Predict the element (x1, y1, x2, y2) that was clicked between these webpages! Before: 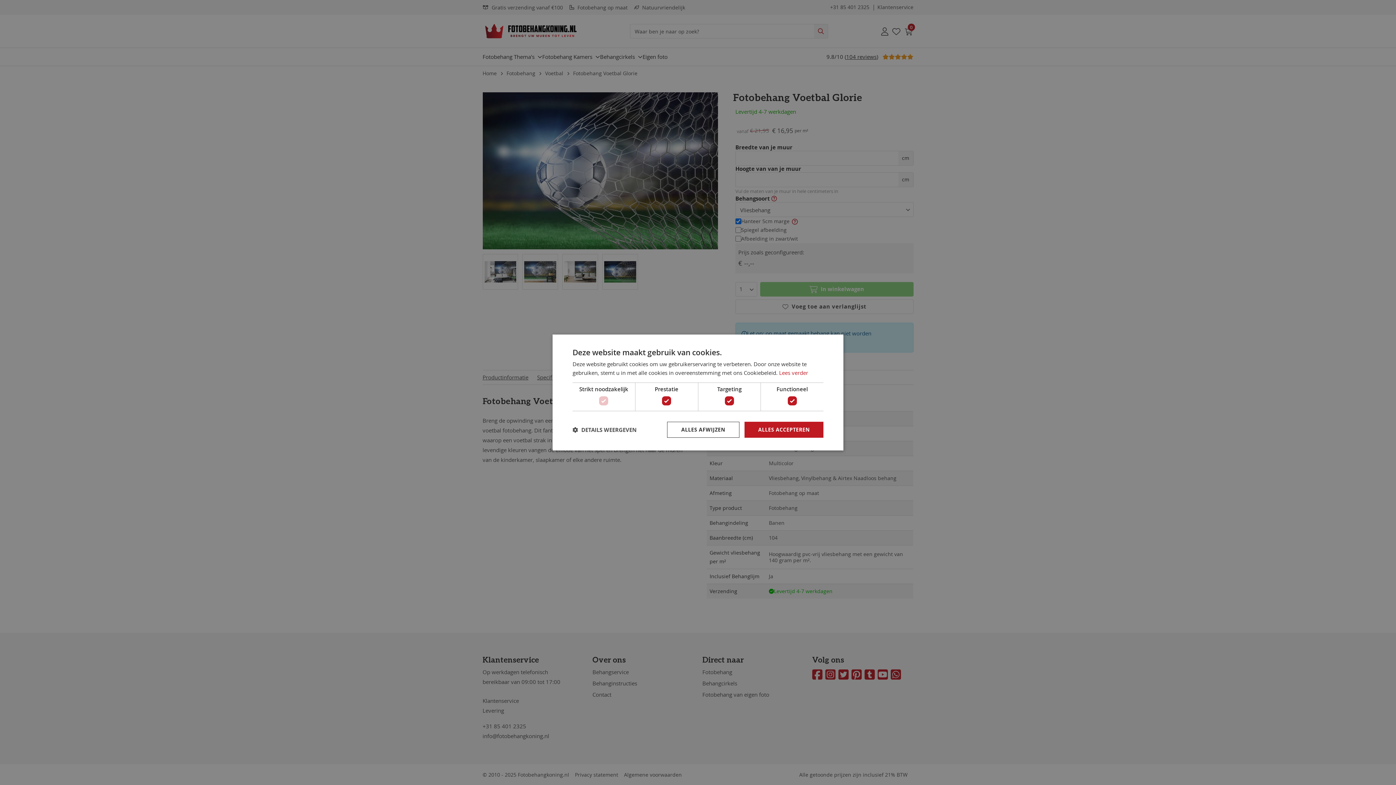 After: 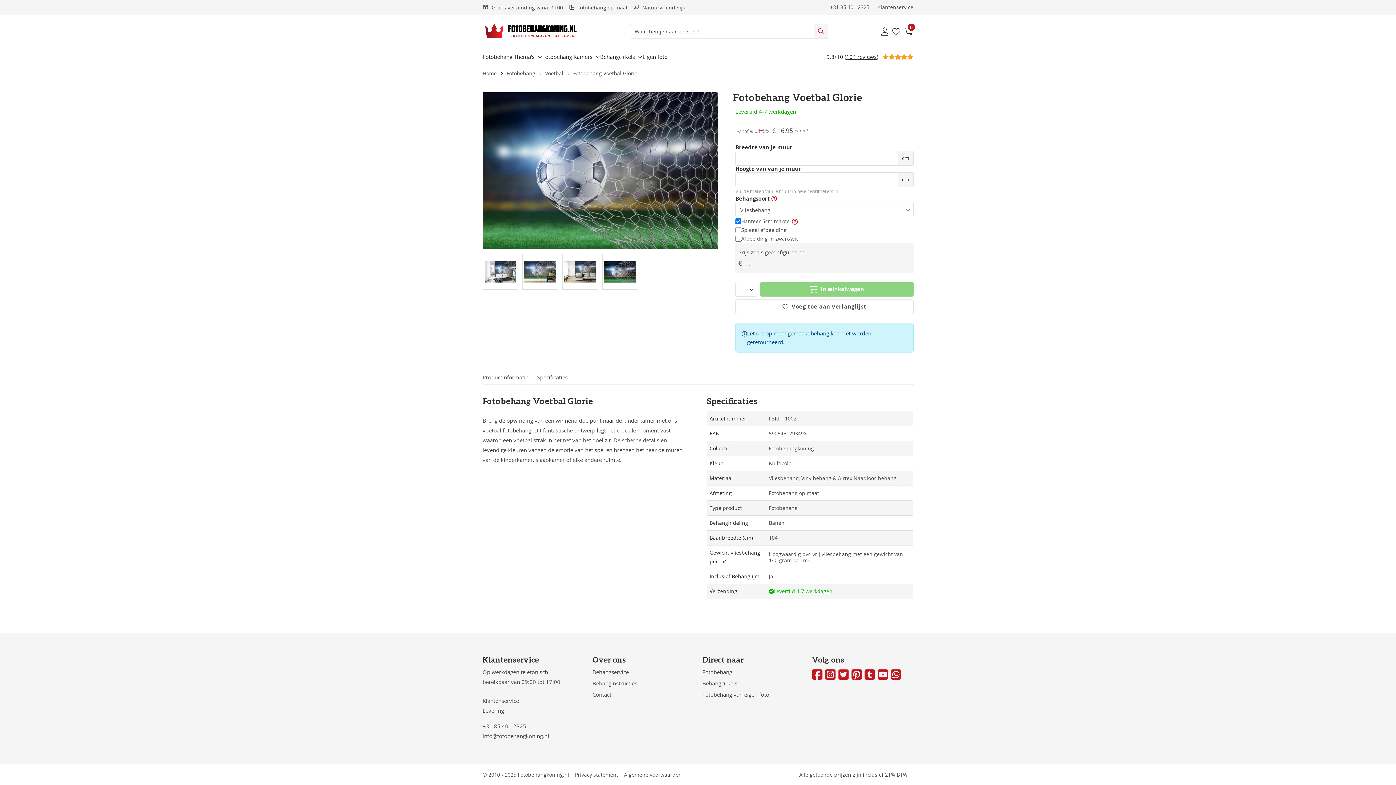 Action: bbox: (667, 422, 739, 438) label: ALLES AFWIJZEN